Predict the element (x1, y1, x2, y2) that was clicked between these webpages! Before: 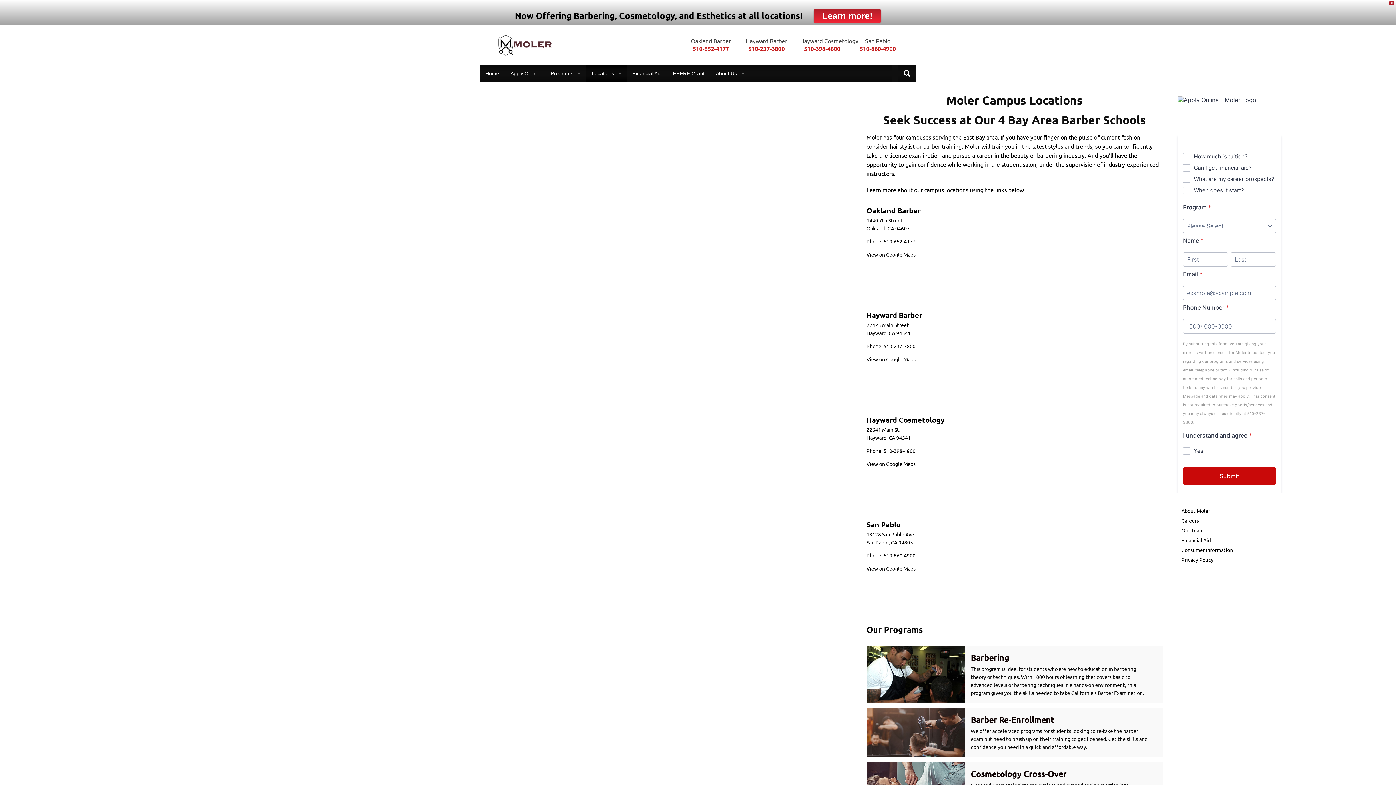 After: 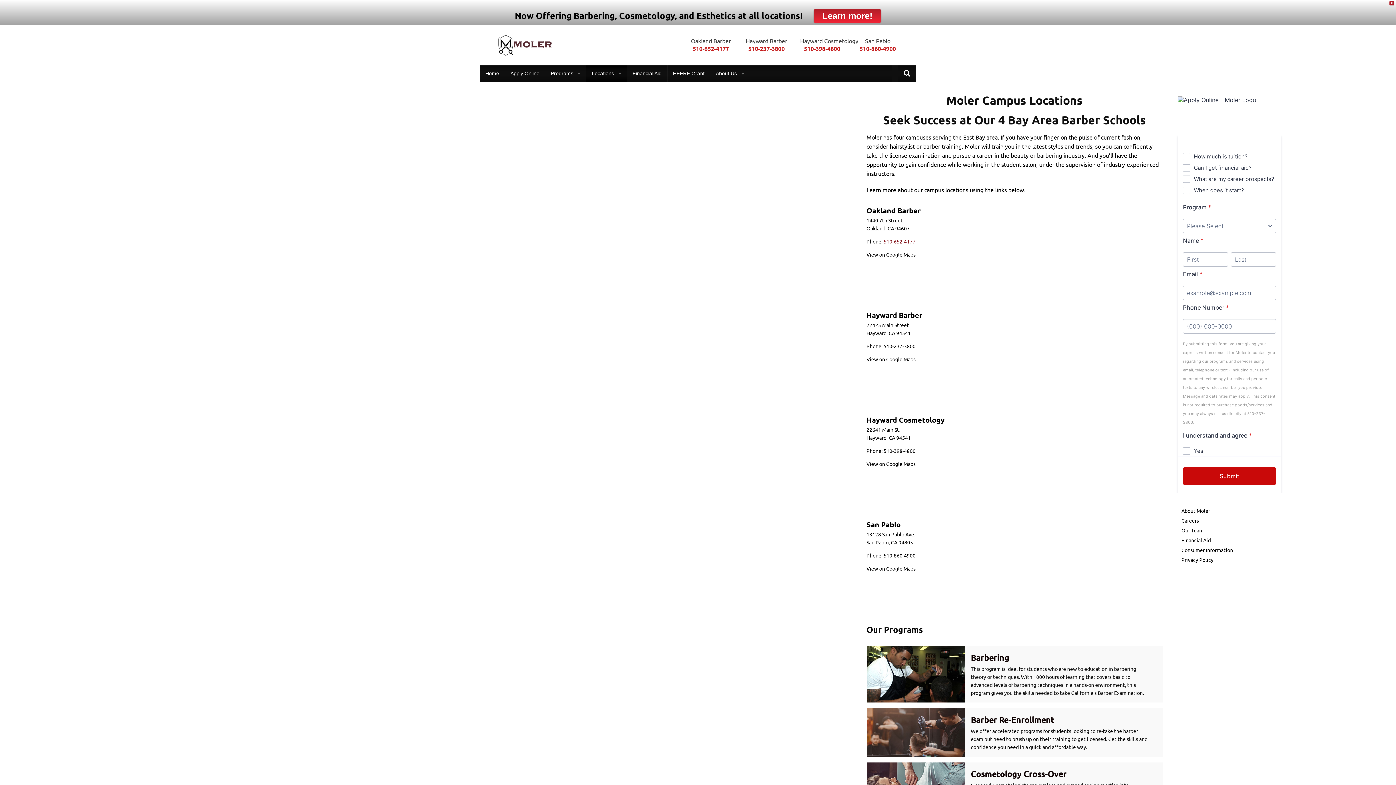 Action: label: 510-652-4177 bbox: (883, 238, 915, 244)